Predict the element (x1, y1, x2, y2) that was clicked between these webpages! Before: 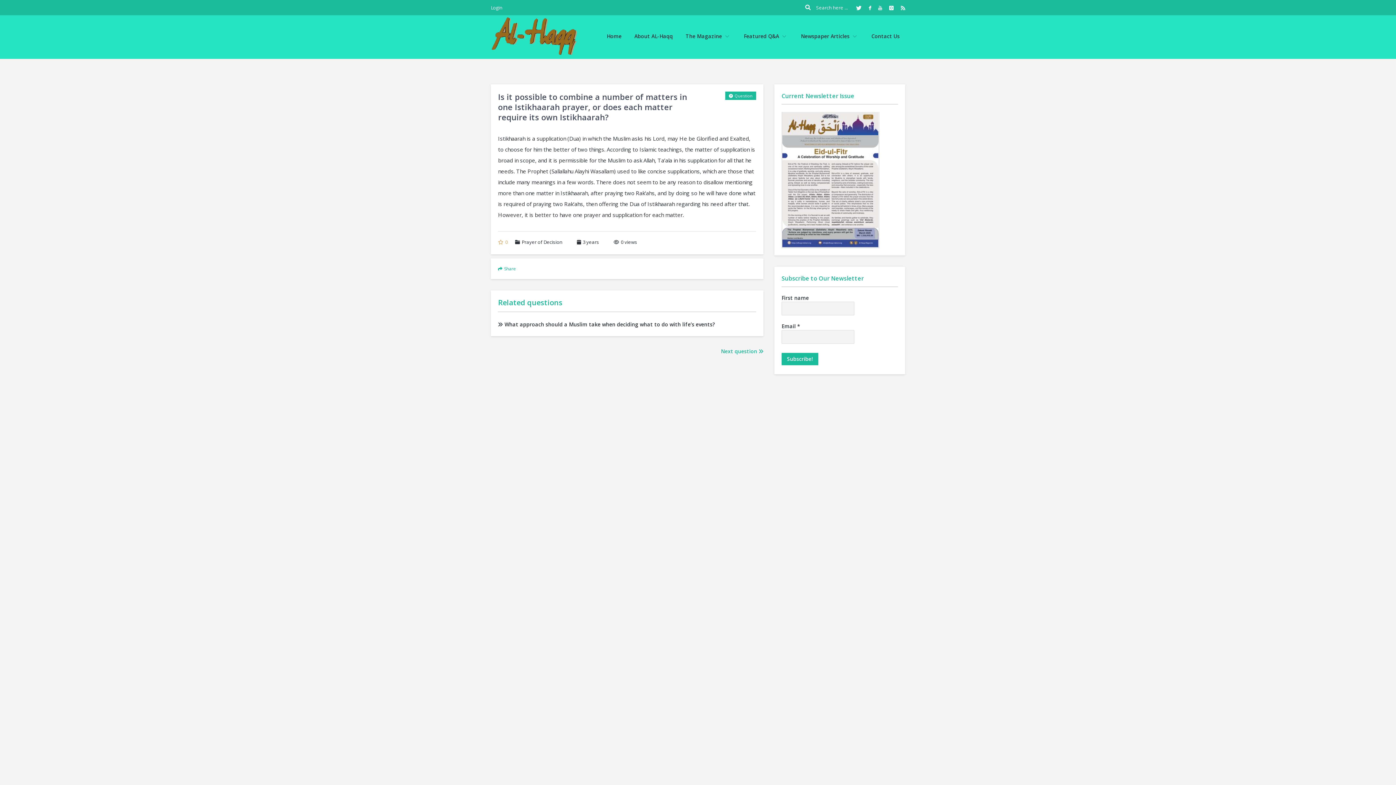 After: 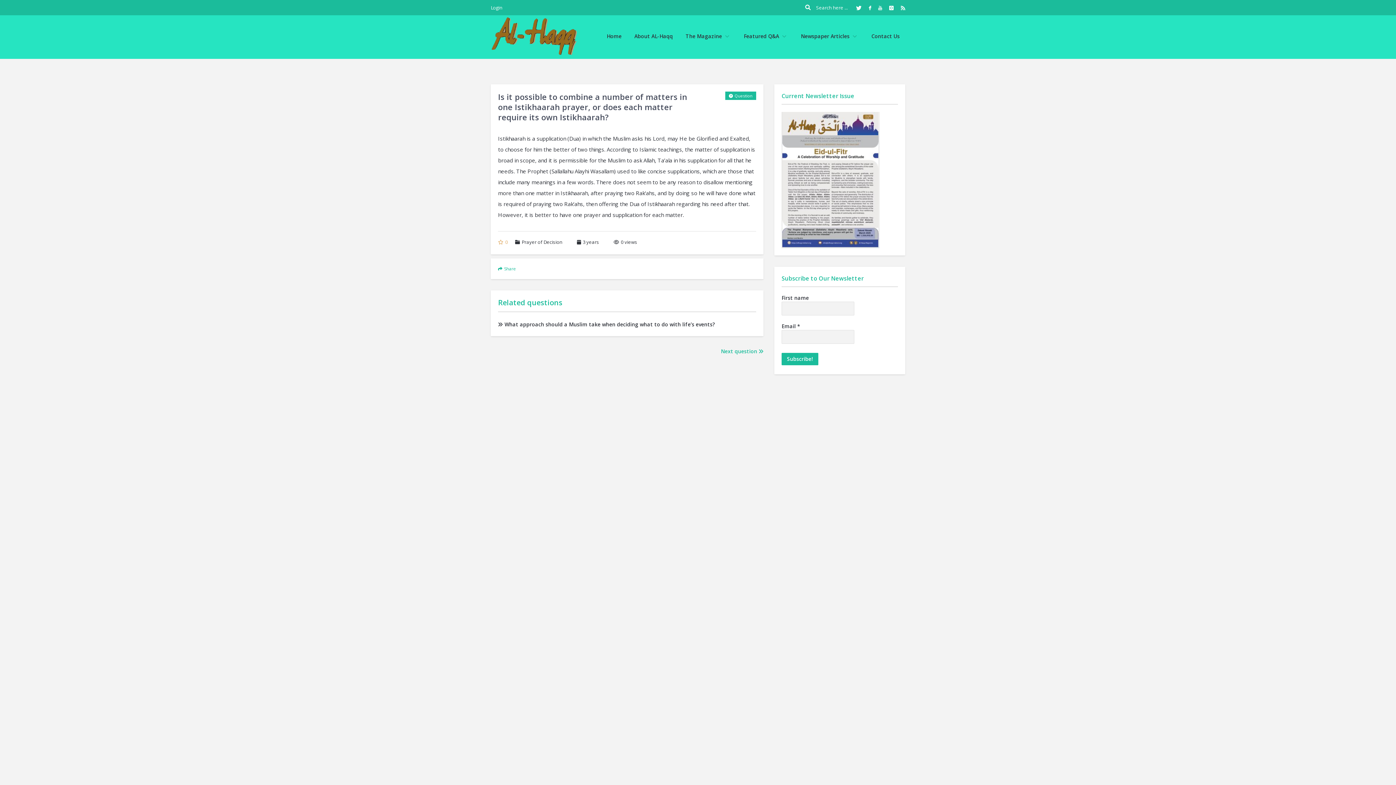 Action: label: 3 years bbox: (582, 238, 599, 245)